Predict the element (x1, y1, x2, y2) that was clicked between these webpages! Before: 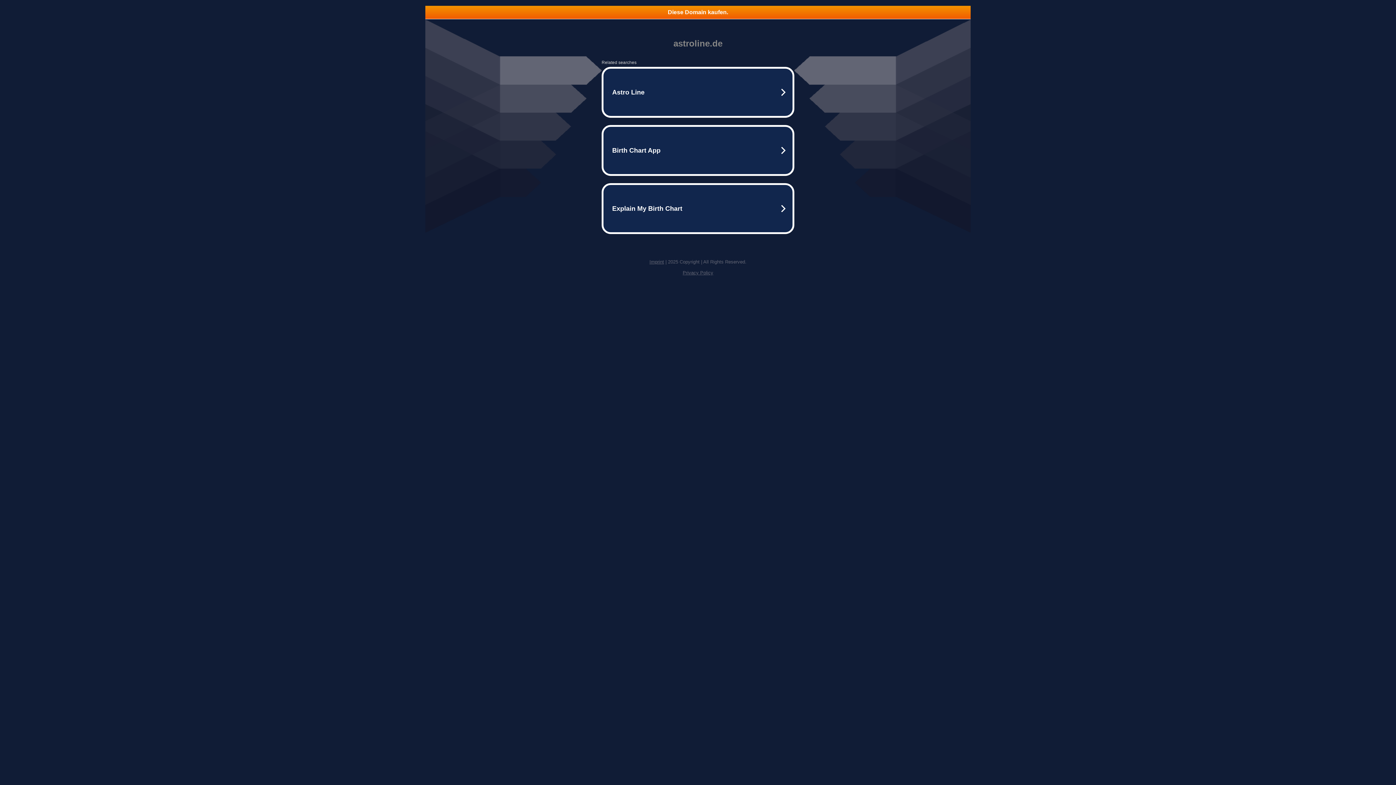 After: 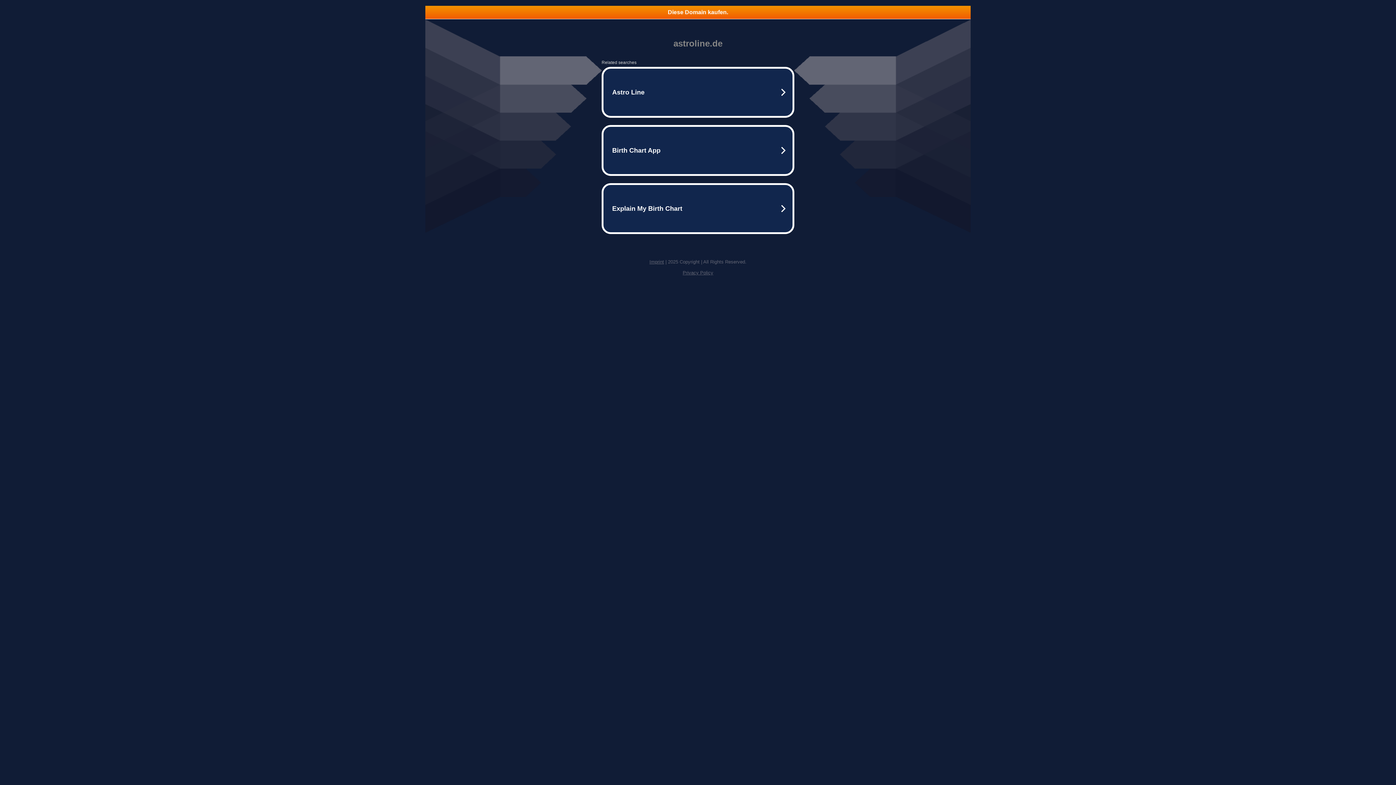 Action: label: Imprint bbox: (649, 259, 664, 264)